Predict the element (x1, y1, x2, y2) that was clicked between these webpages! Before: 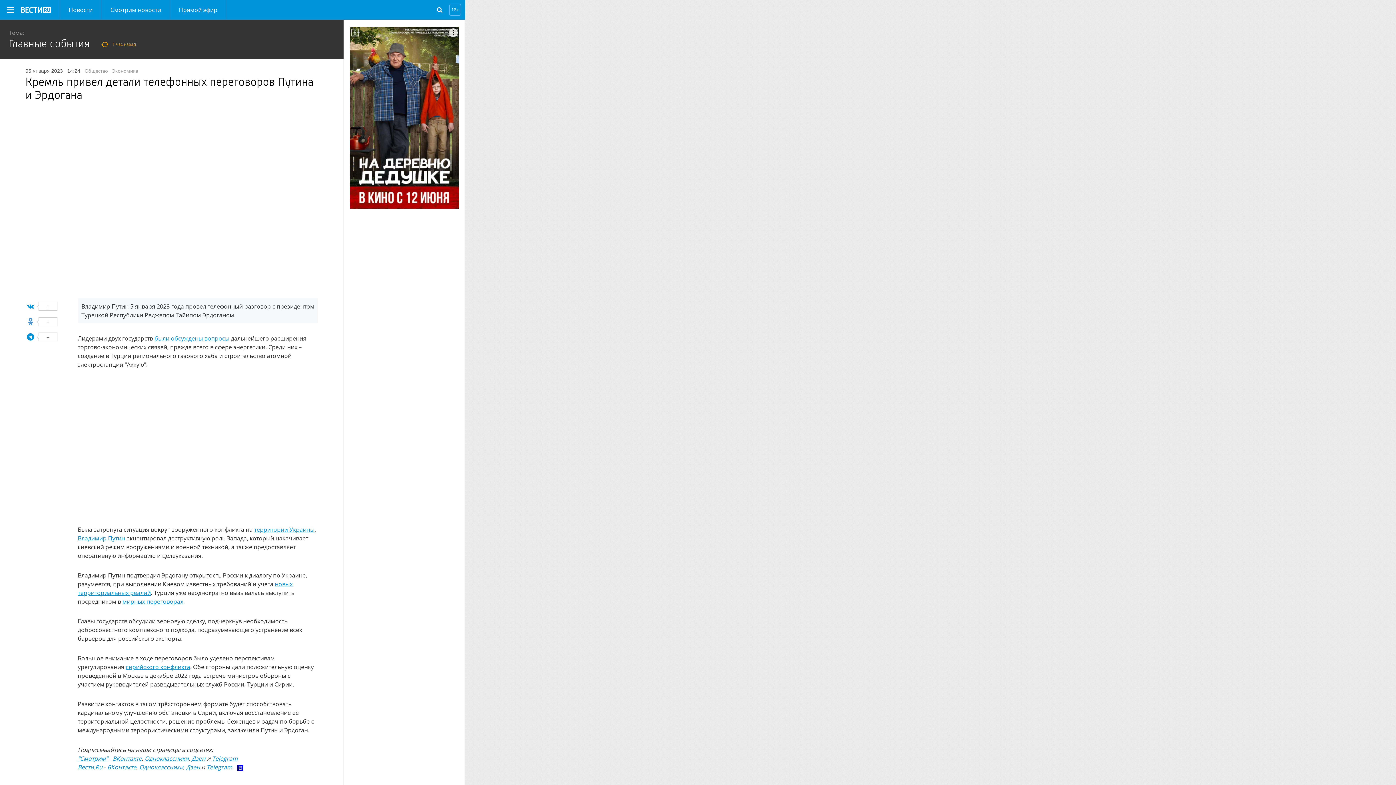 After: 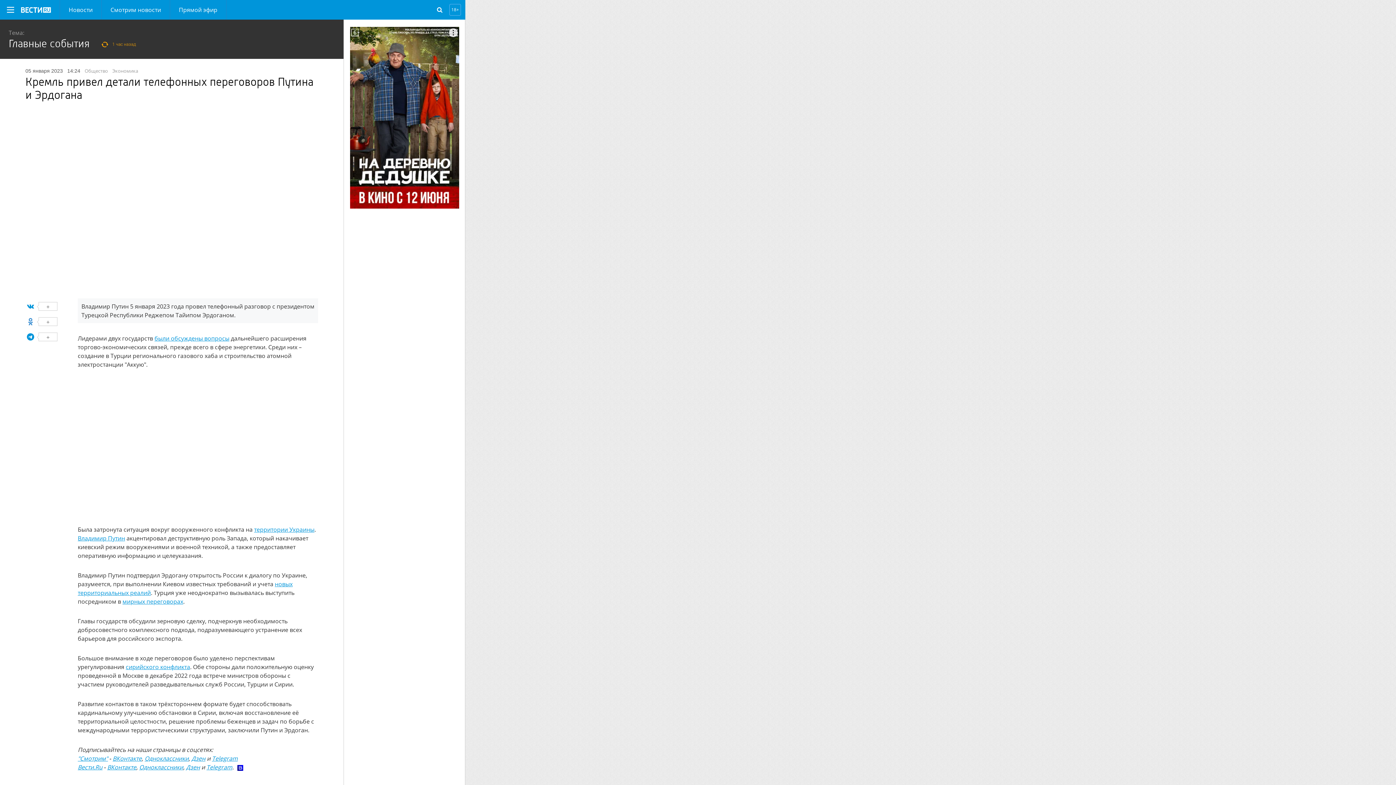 Action: bbox: (112, 754, 141, 762) label: ВКонтакте